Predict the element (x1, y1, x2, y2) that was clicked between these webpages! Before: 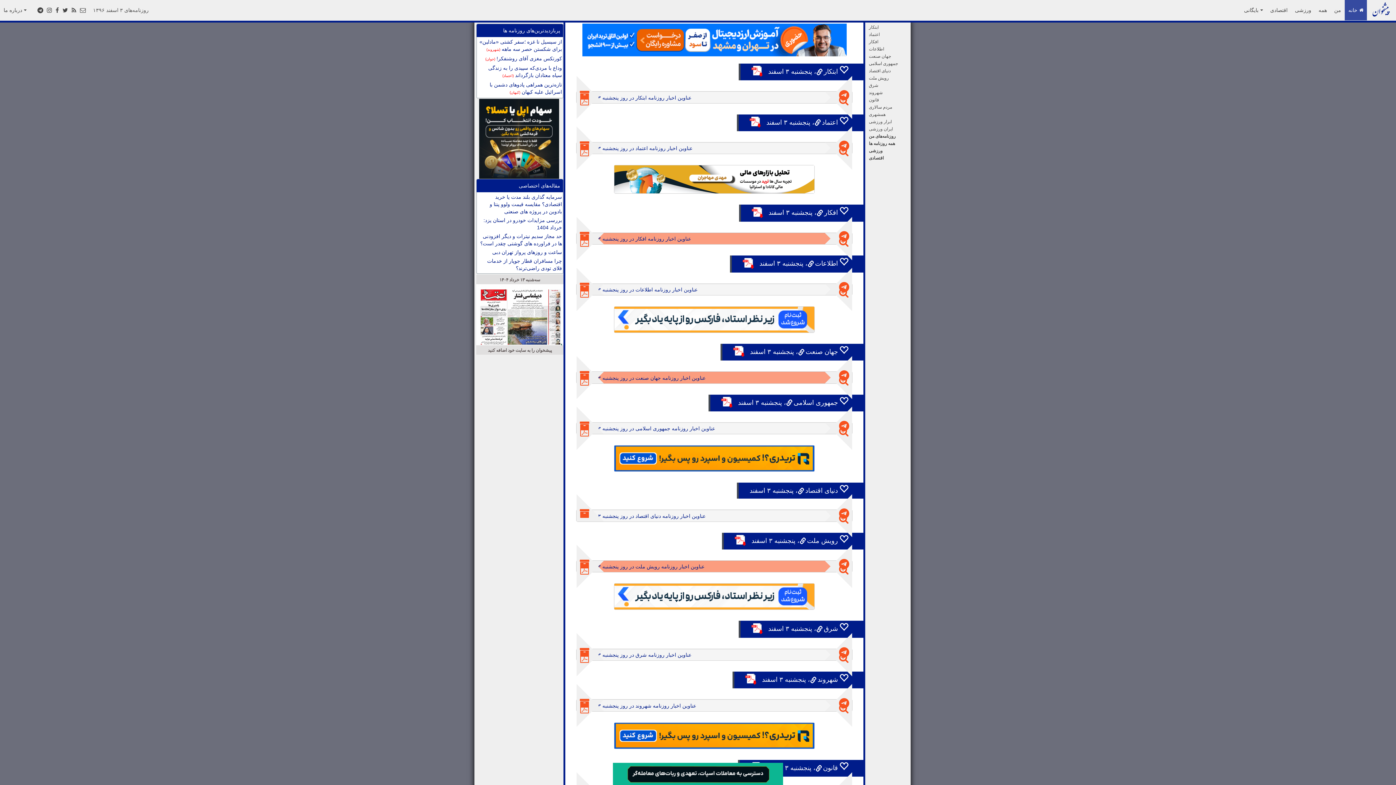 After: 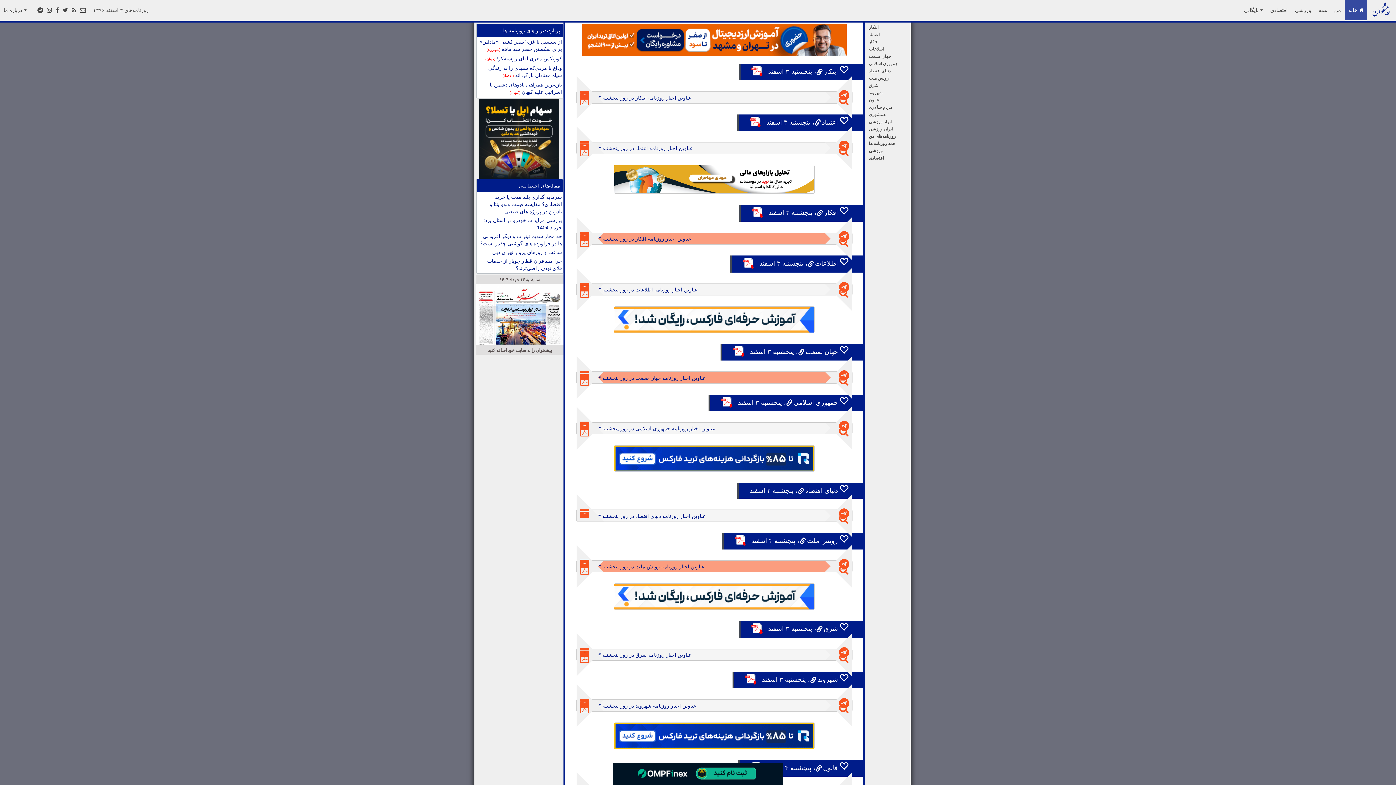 Action: bbox: (614, 455, 814, 461)